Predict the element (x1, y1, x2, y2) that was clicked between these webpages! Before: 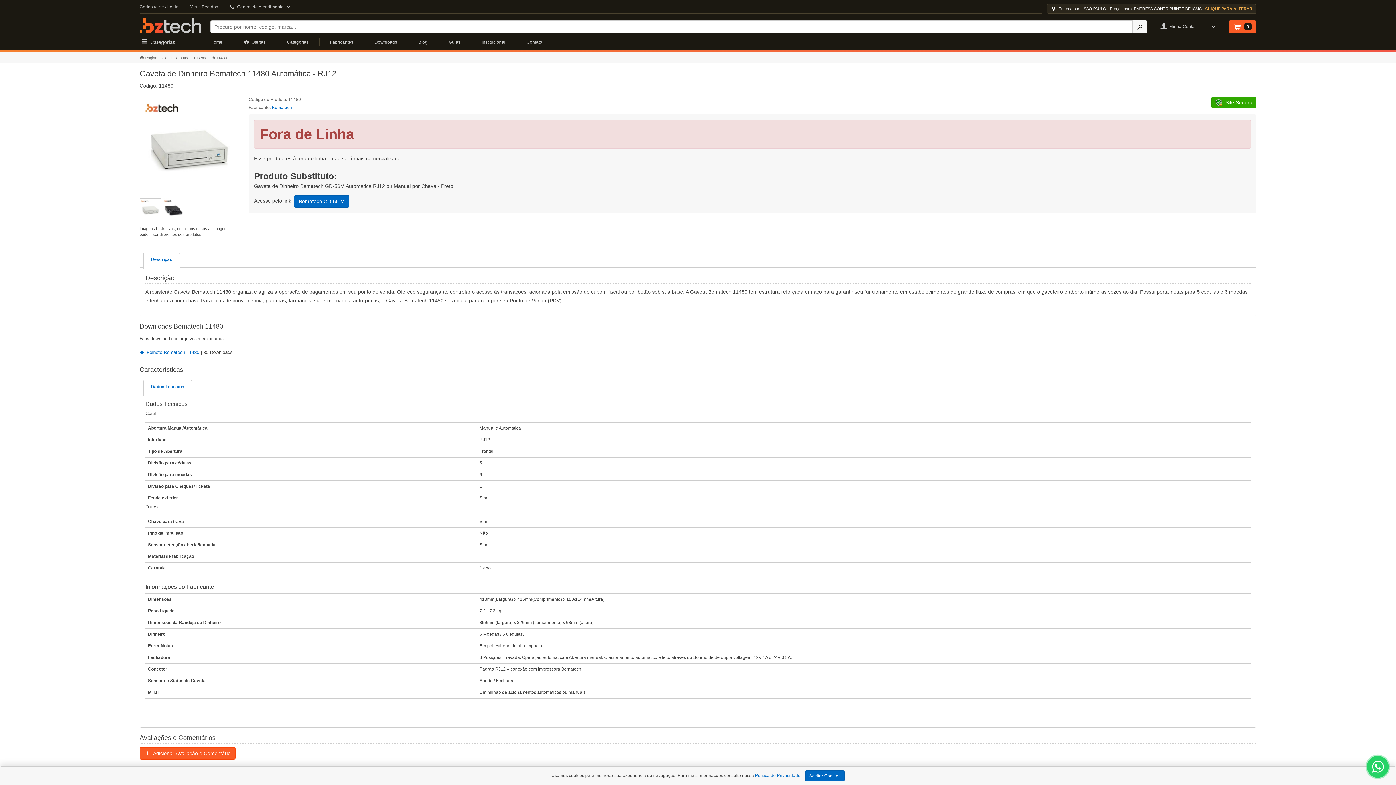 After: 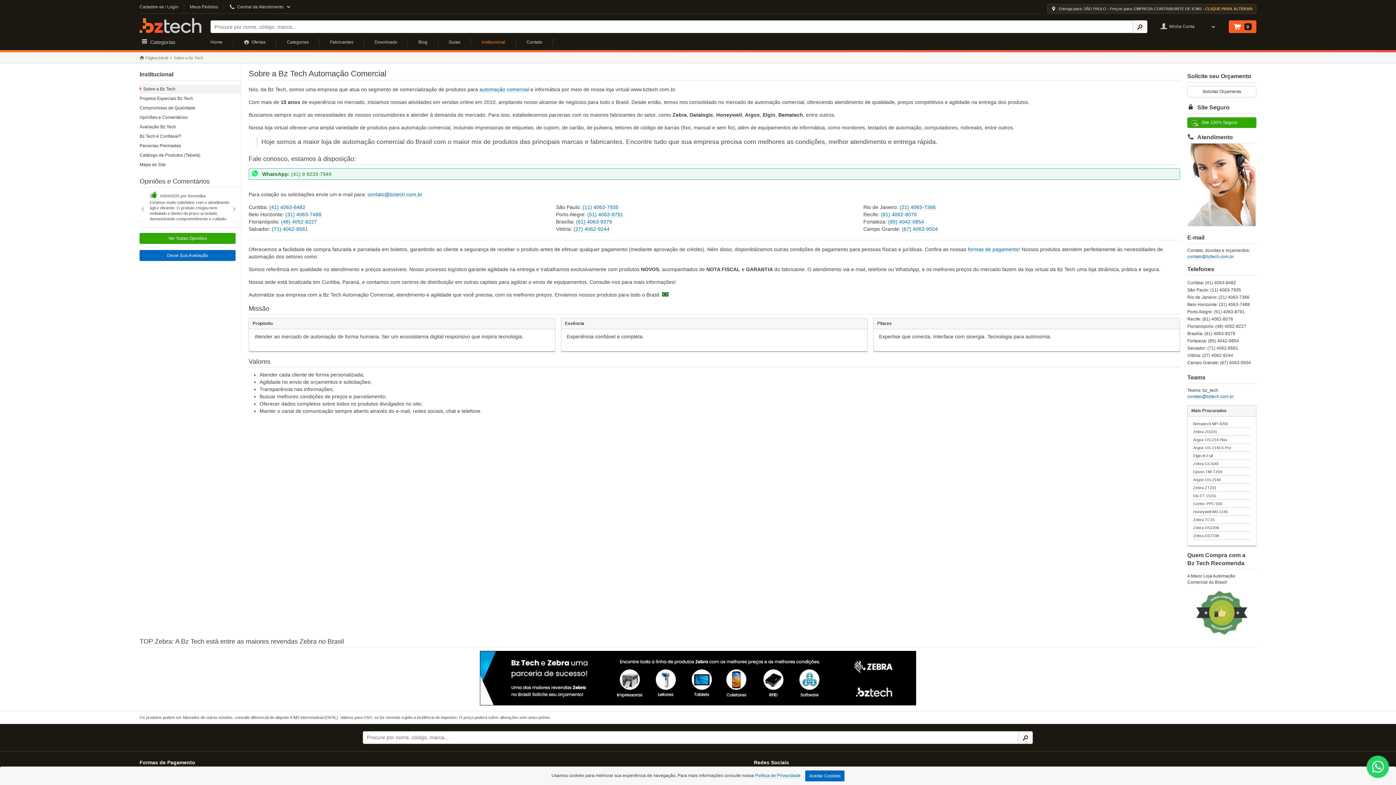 Action: bbox: (481, 39, 505, 44) label: Institucional